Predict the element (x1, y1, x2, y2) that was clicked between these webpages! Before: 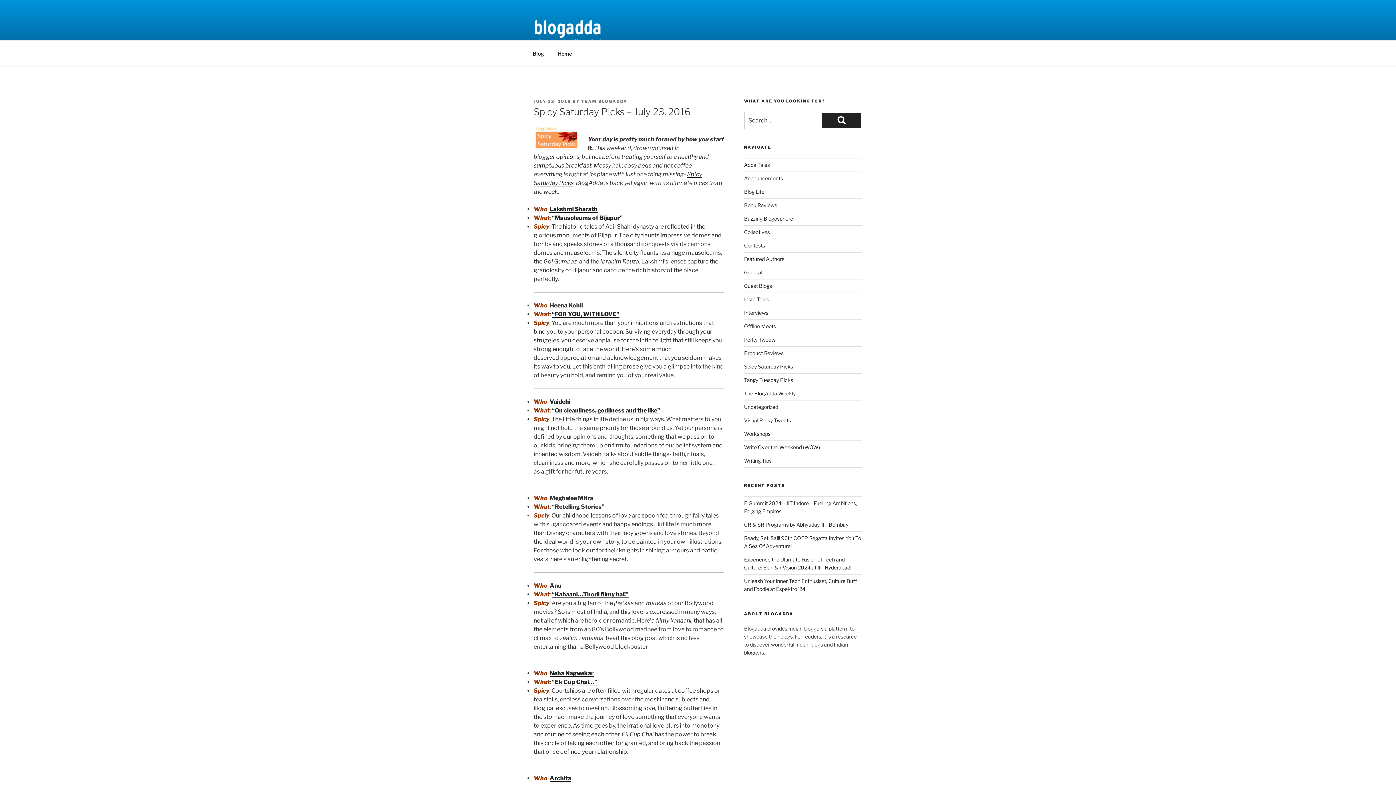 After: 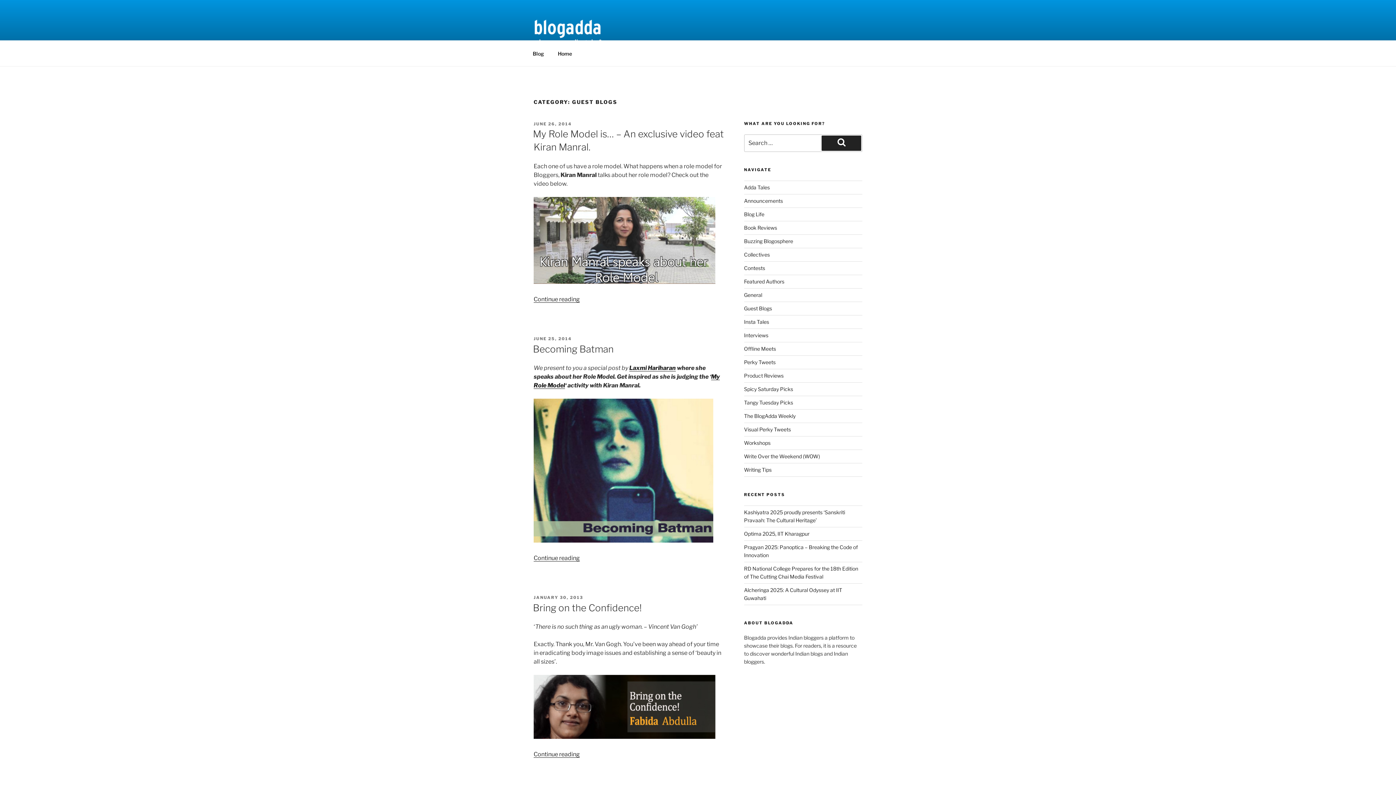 Action: bbox: (744, 283, 772, 289) label: Guest Blogs